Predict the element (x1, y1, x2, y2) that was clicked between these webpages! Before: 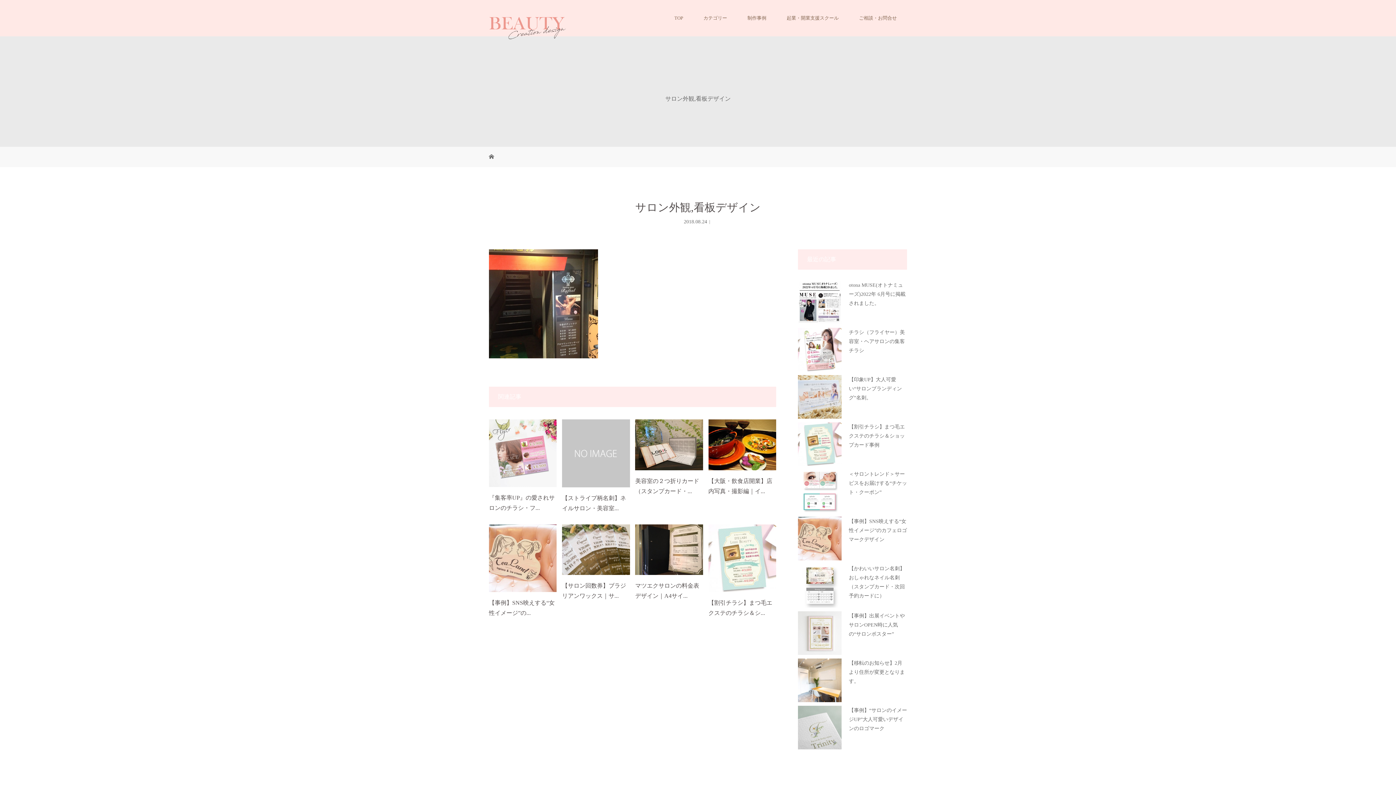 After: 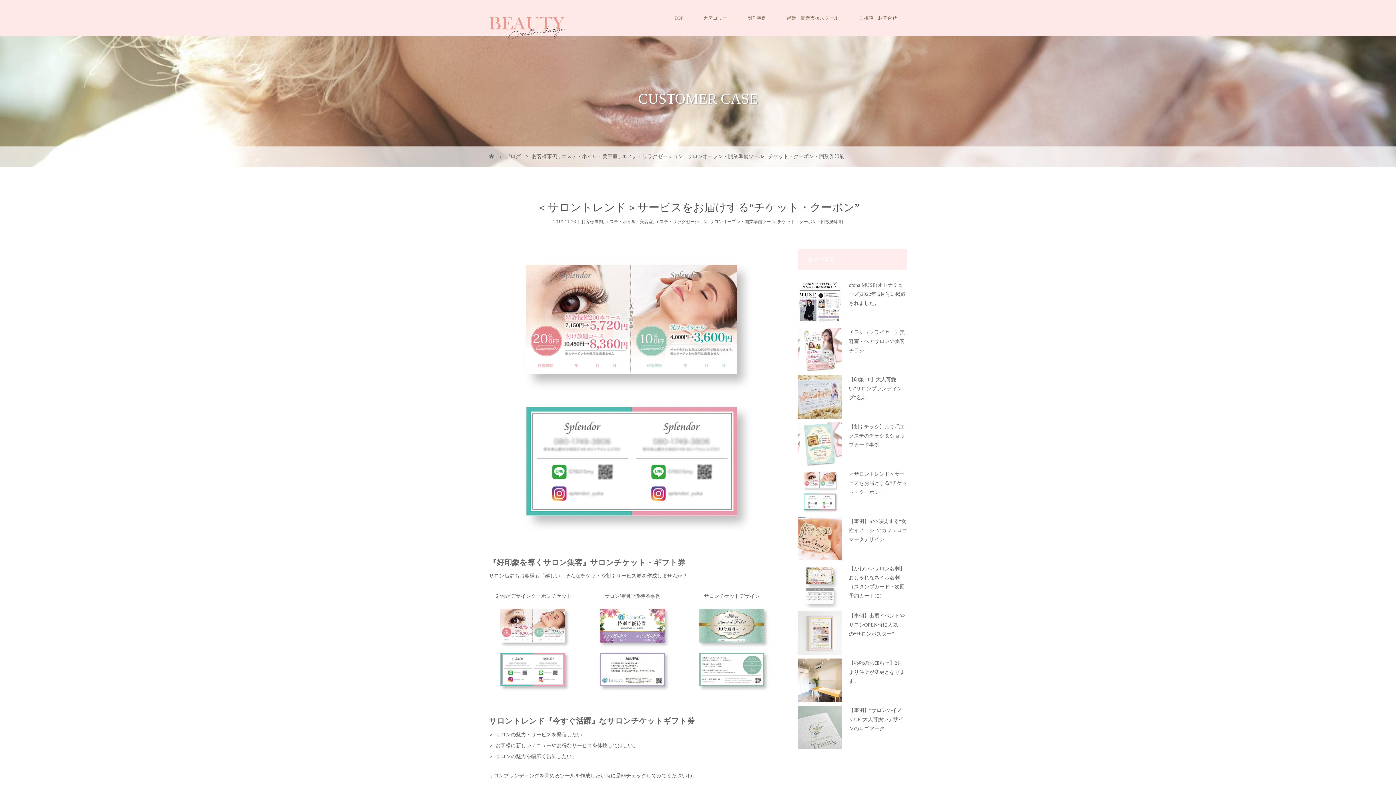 Action: bbox: (798, 469, 841, 513)